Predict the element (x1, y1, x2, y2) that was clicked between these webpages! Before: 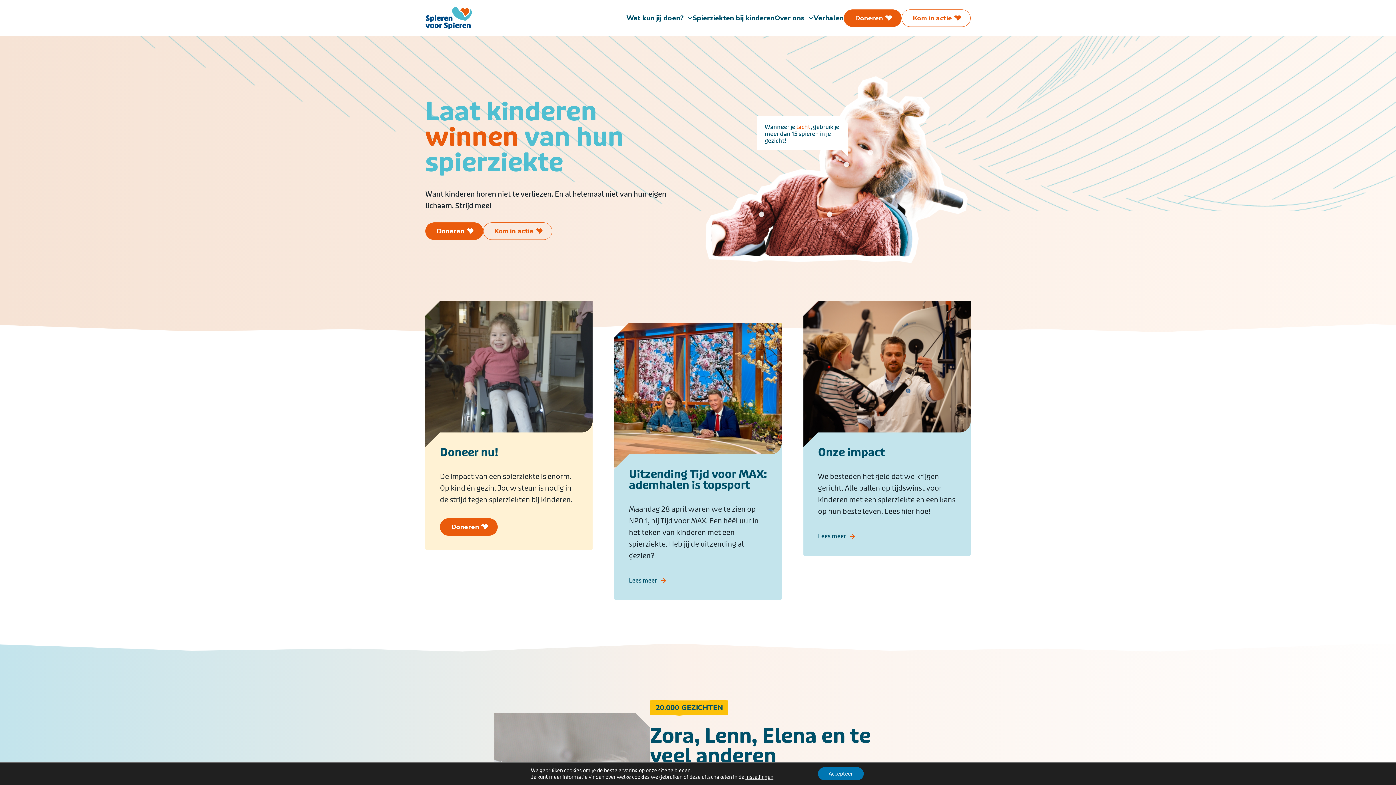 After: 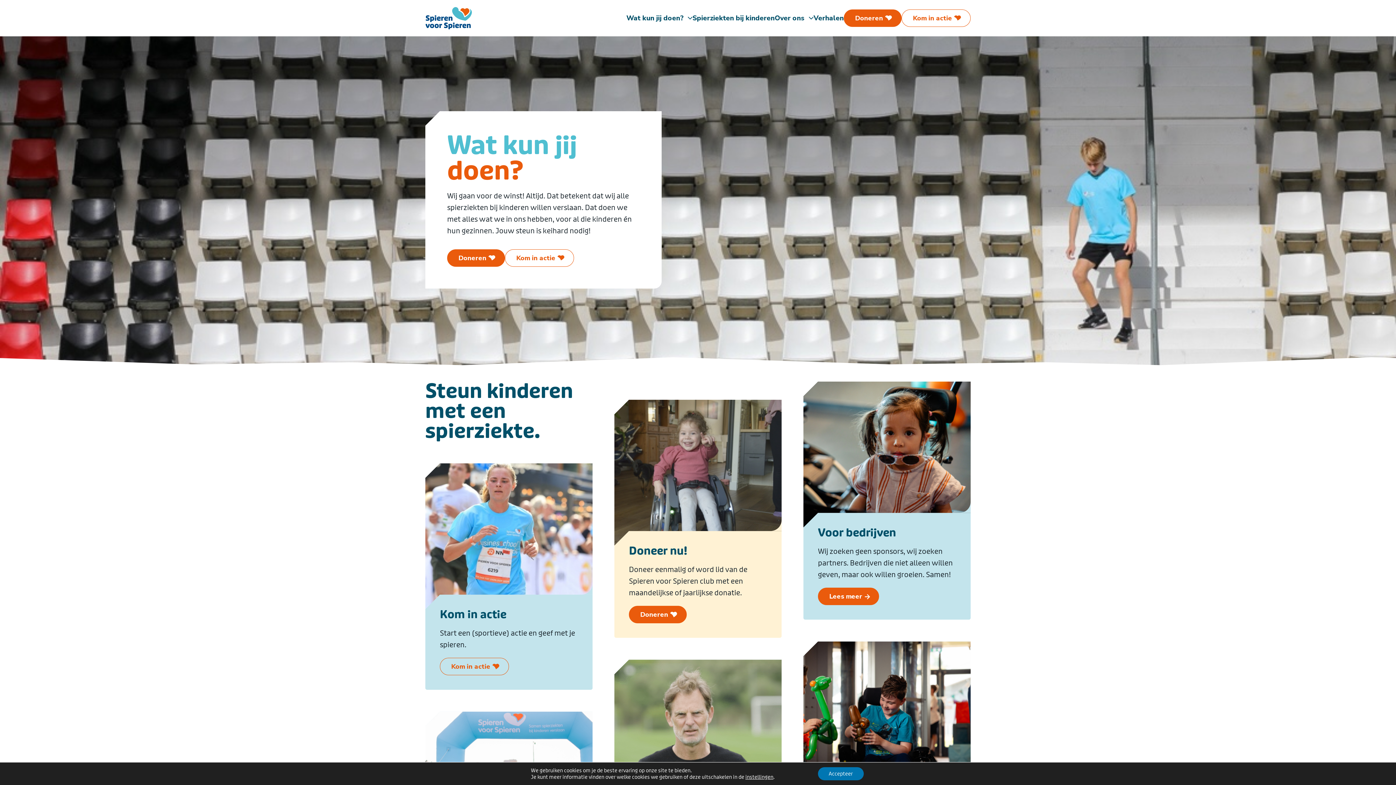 Action: label: Wat kun jij doen? bbox: (626, 13, 692, 22)